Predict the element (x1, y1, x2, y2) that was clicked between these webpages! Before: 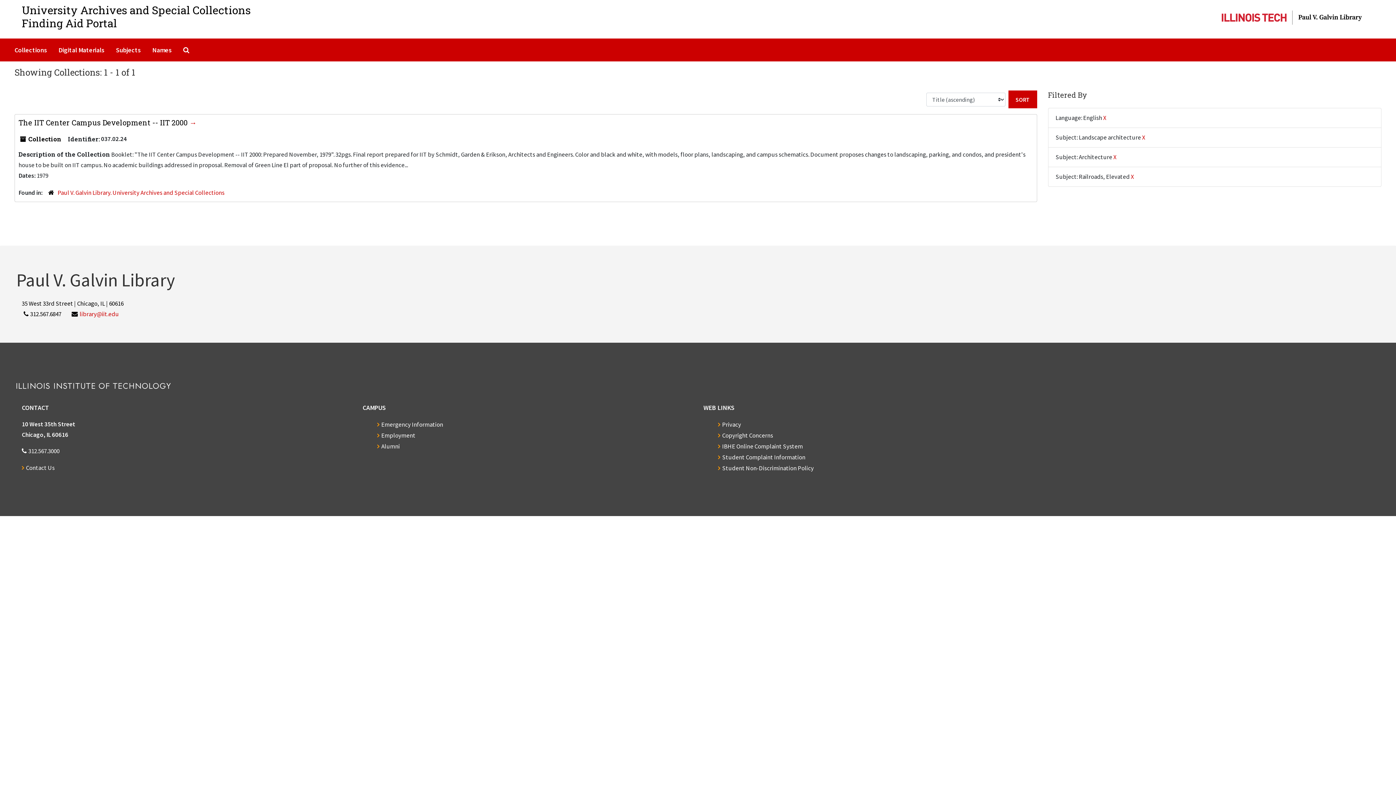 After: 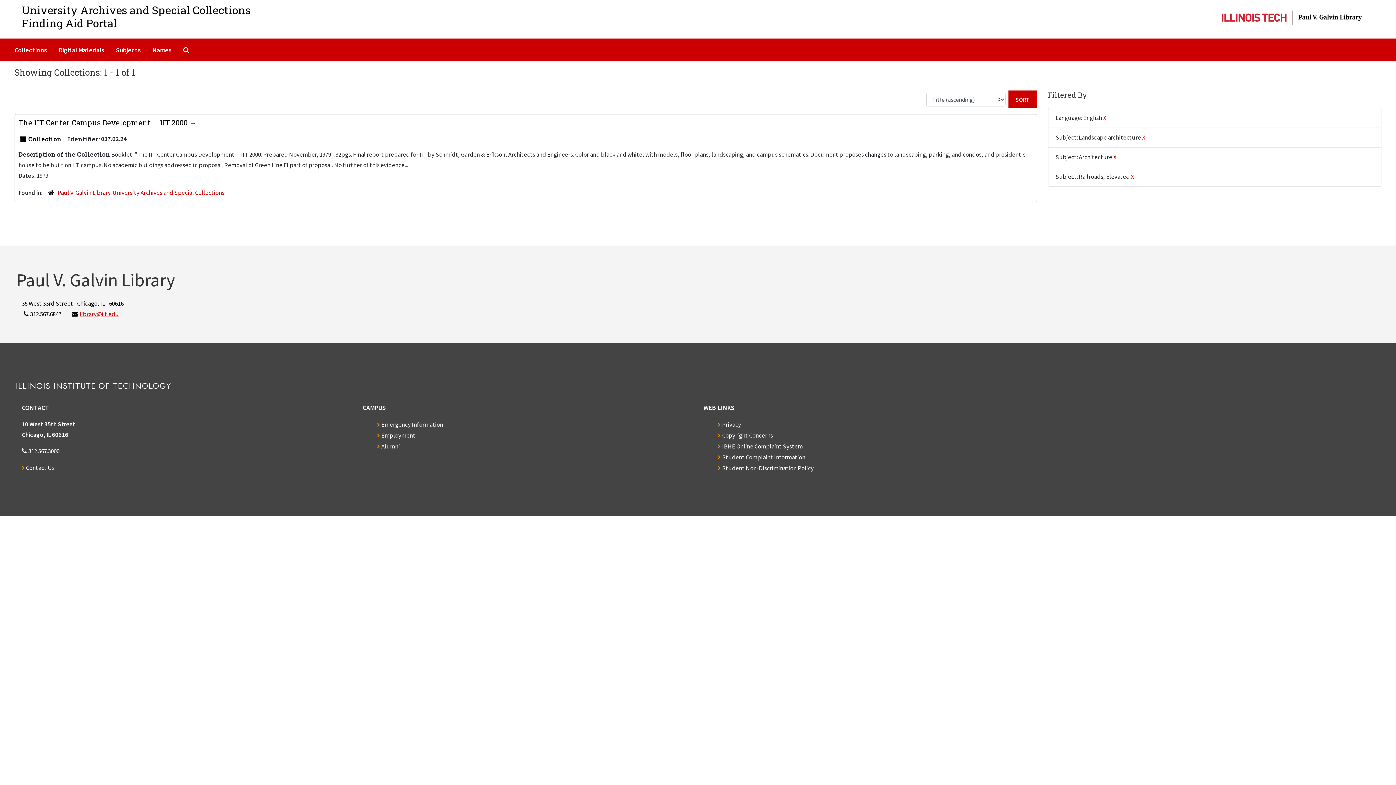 Action: label: library@iit.edu bbox: (79, 310, 118, 318)